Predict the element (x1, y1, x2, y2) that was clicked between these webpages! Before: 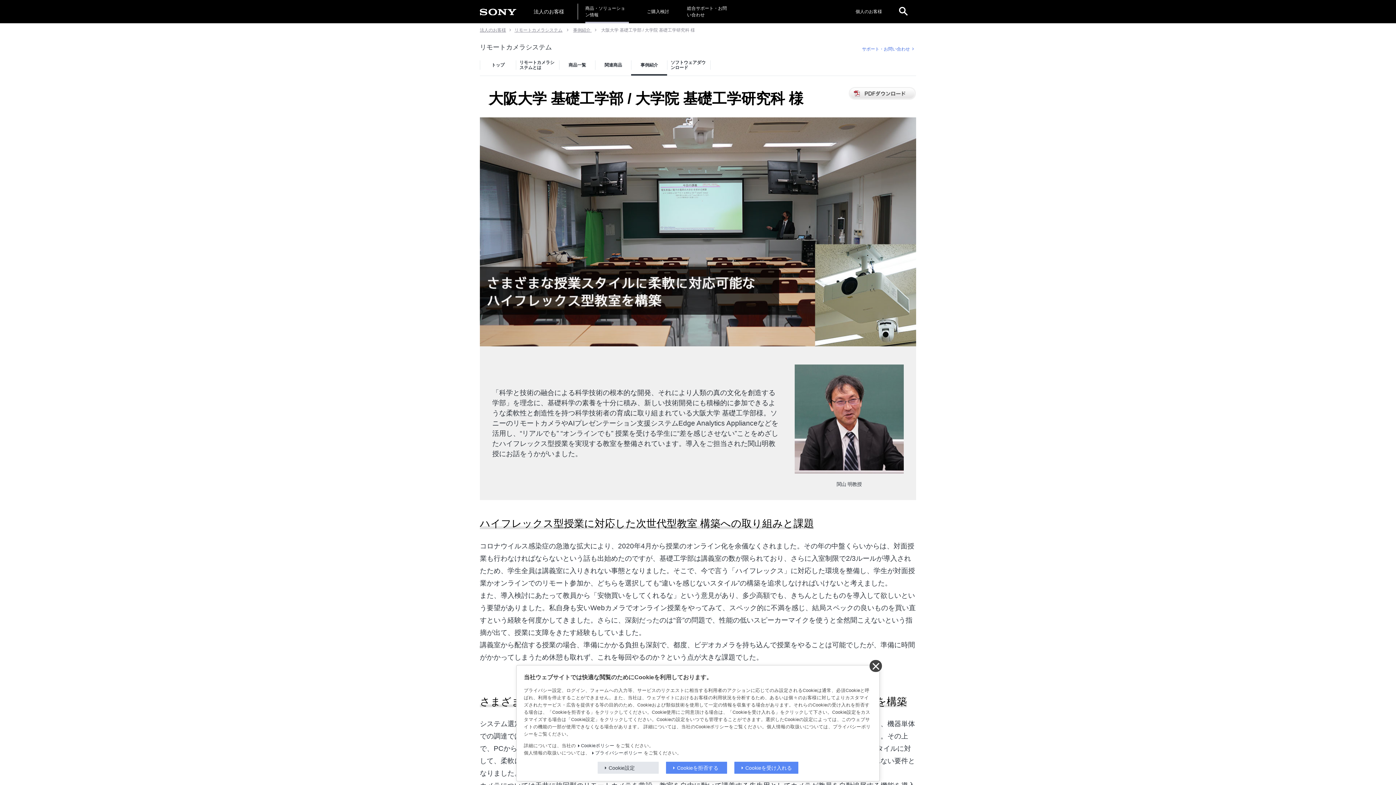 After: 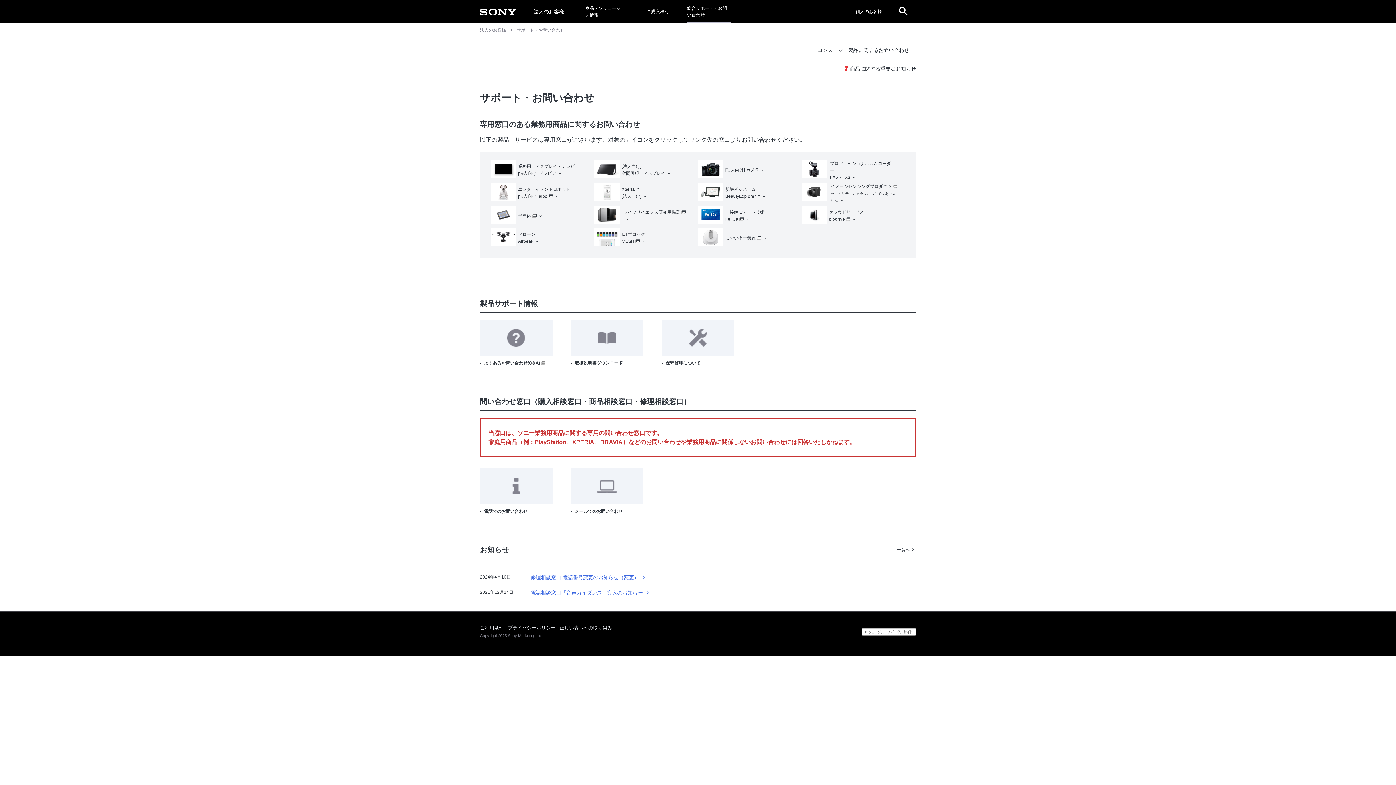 Action: label: 総合サポート・お問い合わせ bbox: (687, 0, 730, 23)